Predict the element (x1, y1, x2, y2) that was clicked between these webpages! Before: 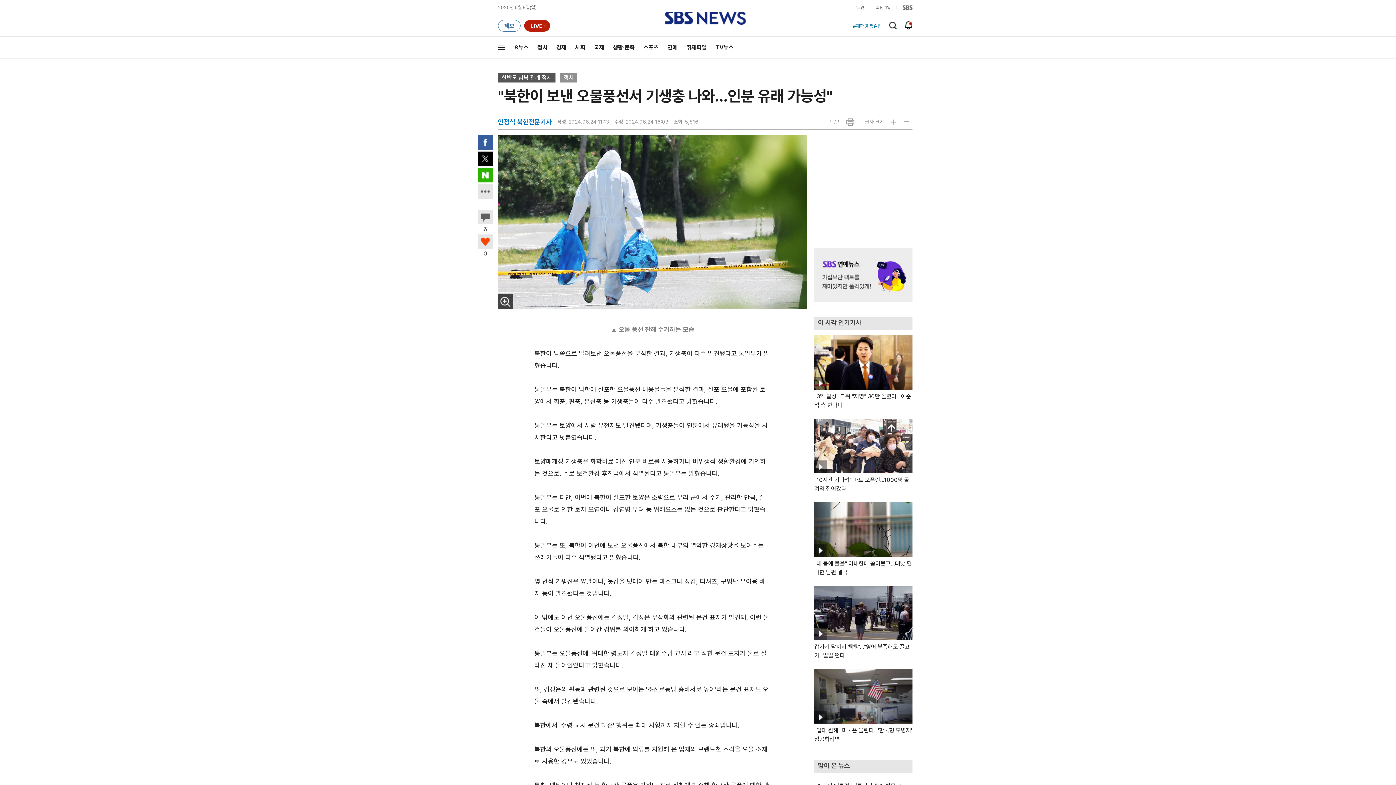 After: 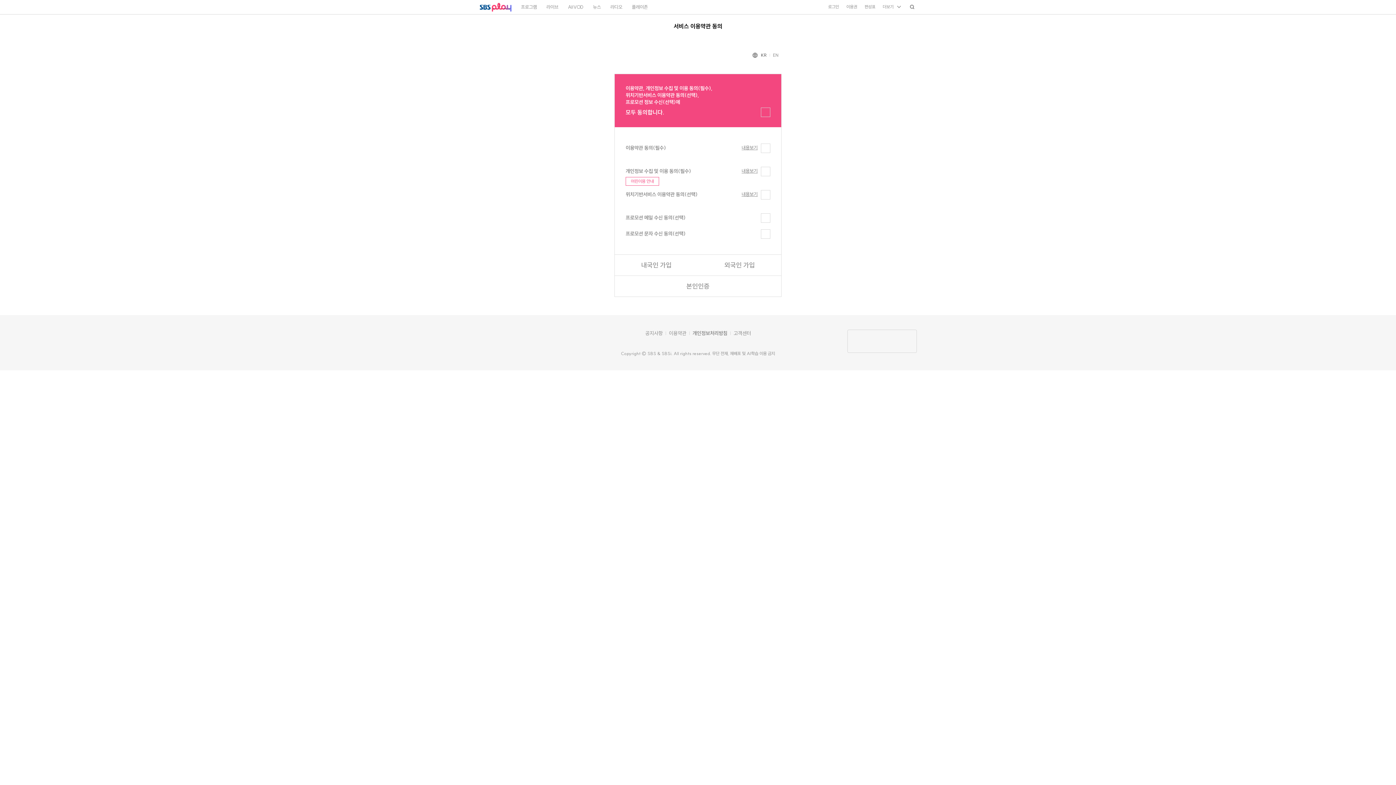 Action: label: 회원가입 bbox: (870, 0, 896, 15)